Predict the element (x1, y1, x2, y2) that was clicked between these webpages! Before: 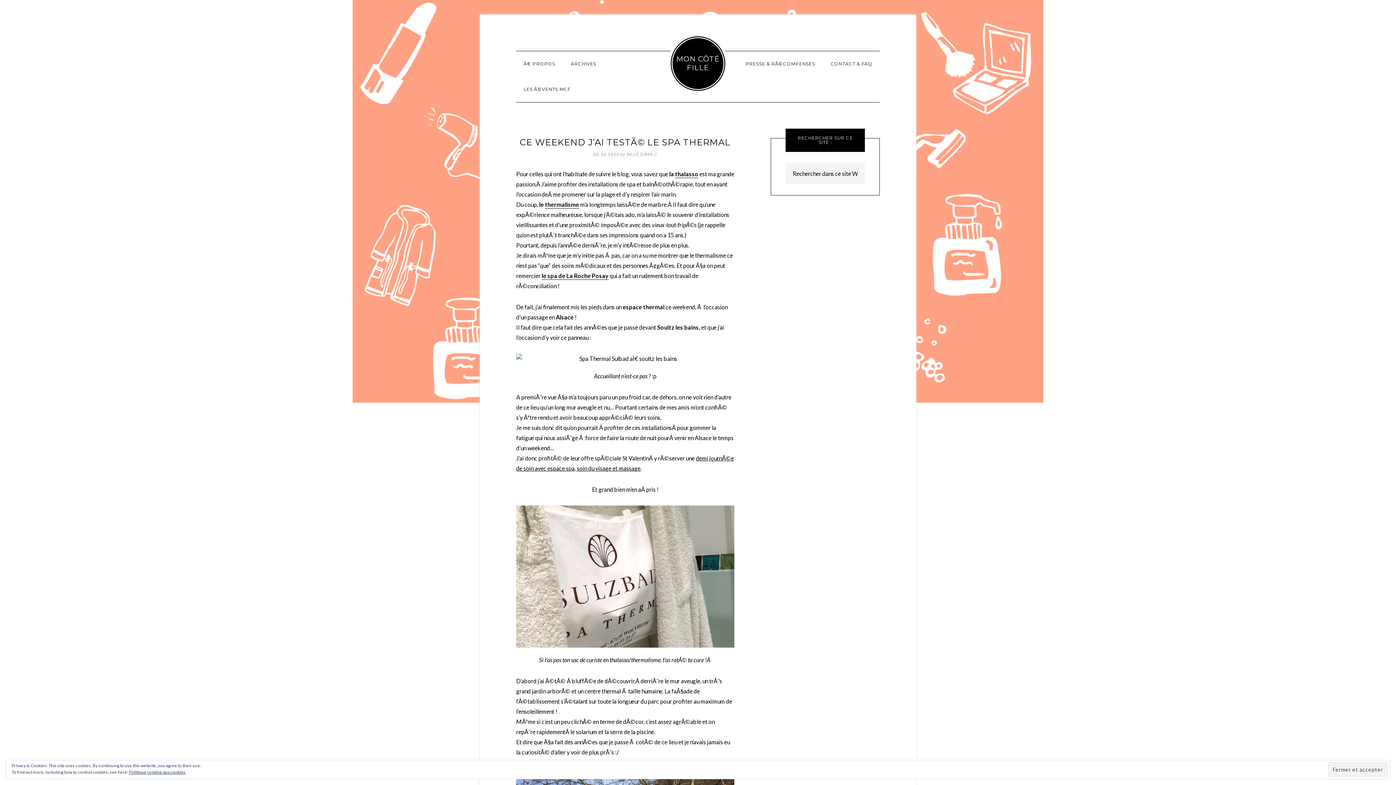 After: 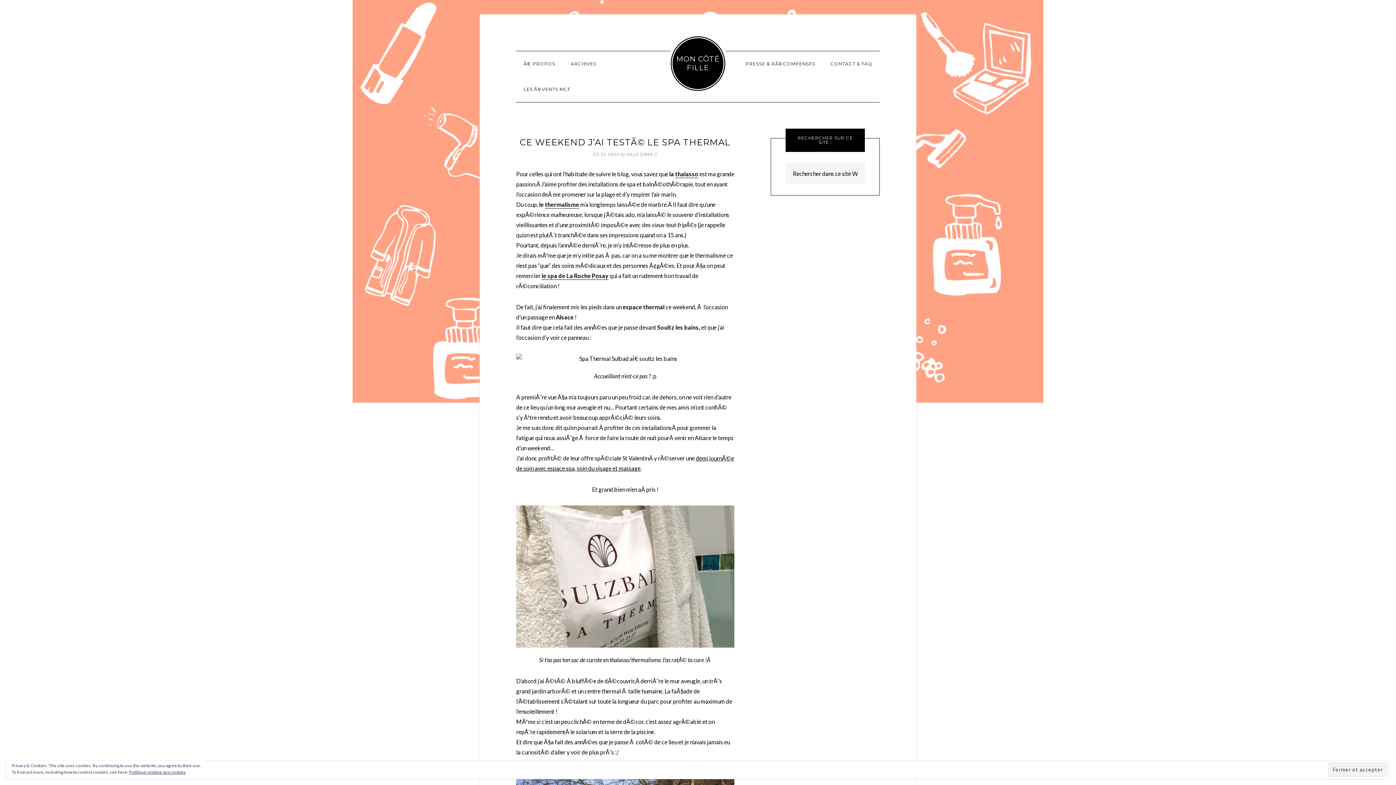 Action: label: CE WEEKEND J’AI TESTÃ© LE SPA THERMAL bbox: (520, 137, 730, 147)